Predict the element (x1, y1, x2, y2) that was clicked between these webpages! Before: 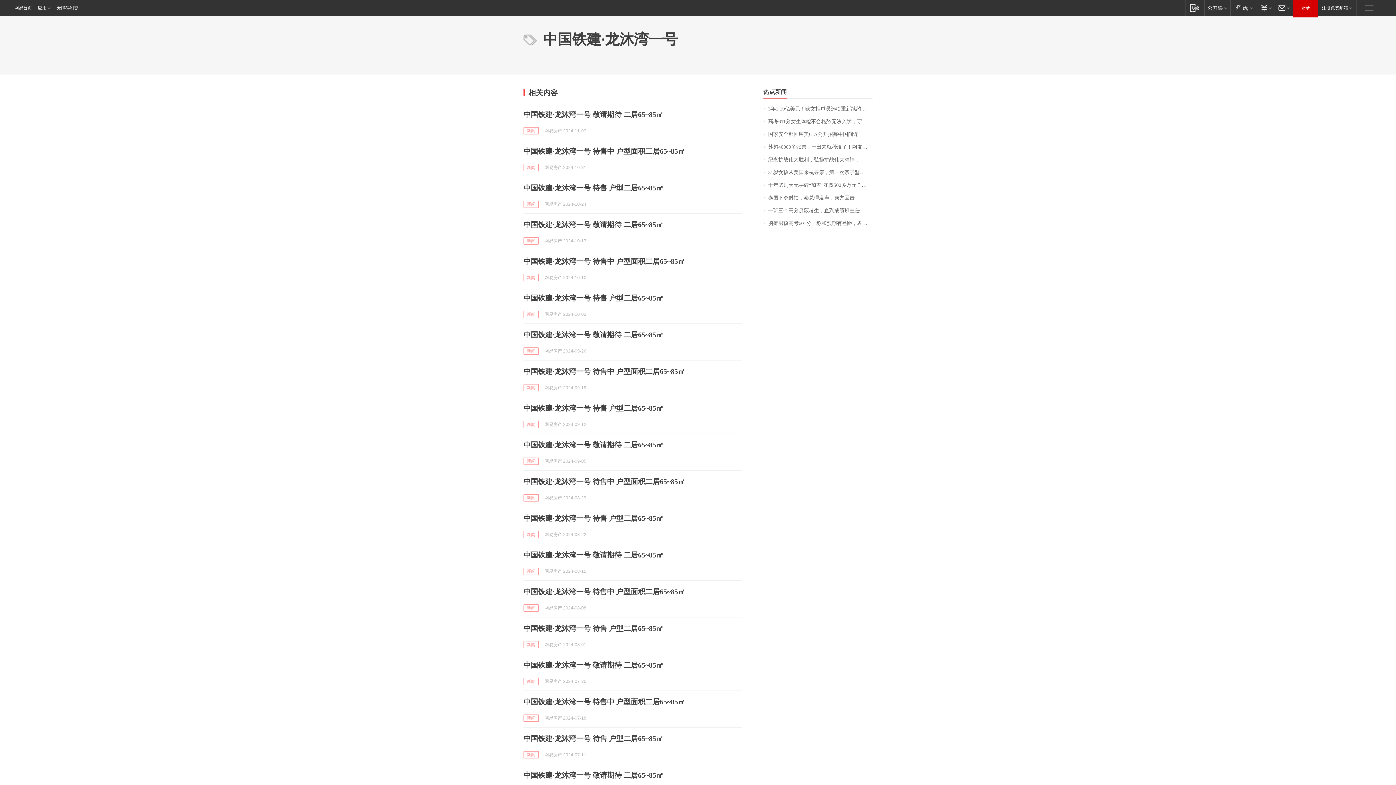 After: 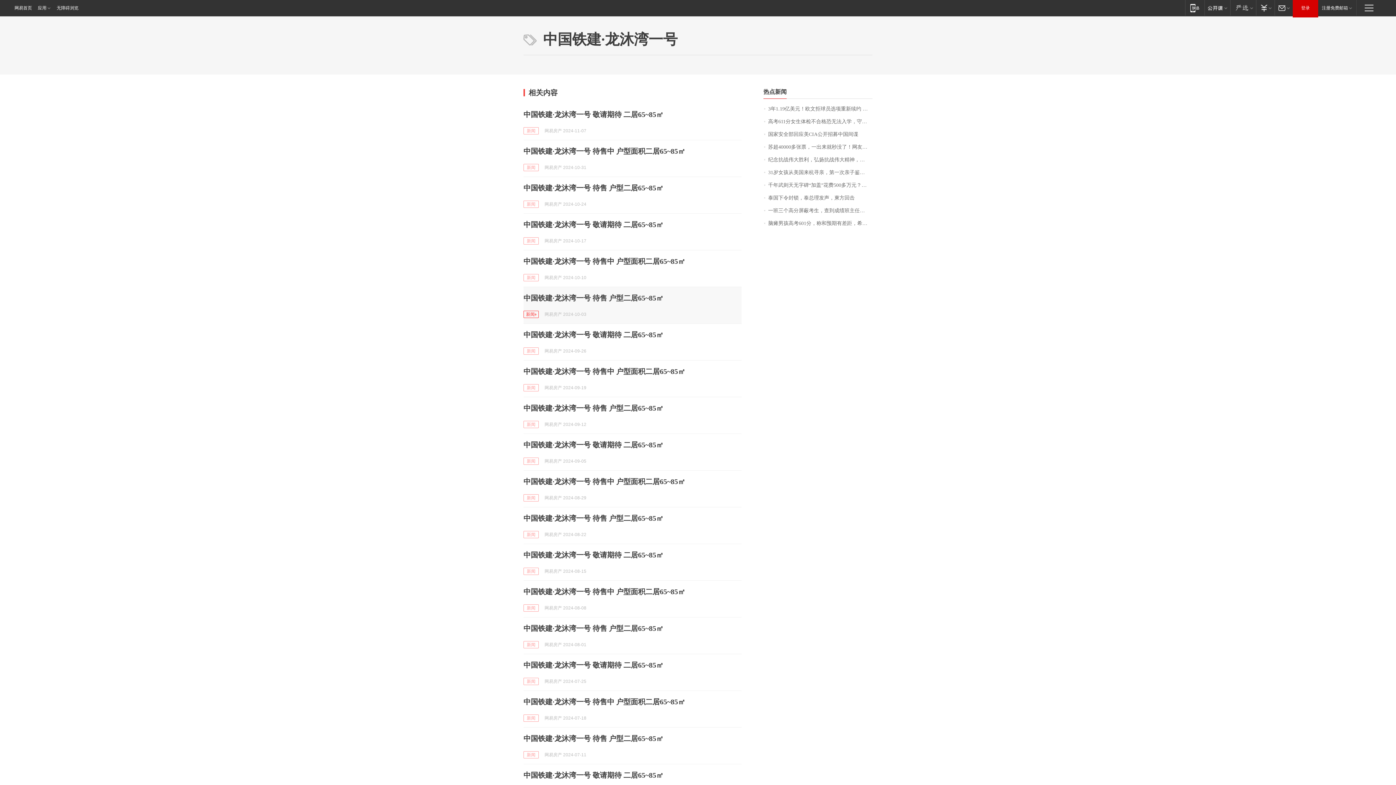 Action: label: 新闻 bbox: (523, 310, 538, 318)